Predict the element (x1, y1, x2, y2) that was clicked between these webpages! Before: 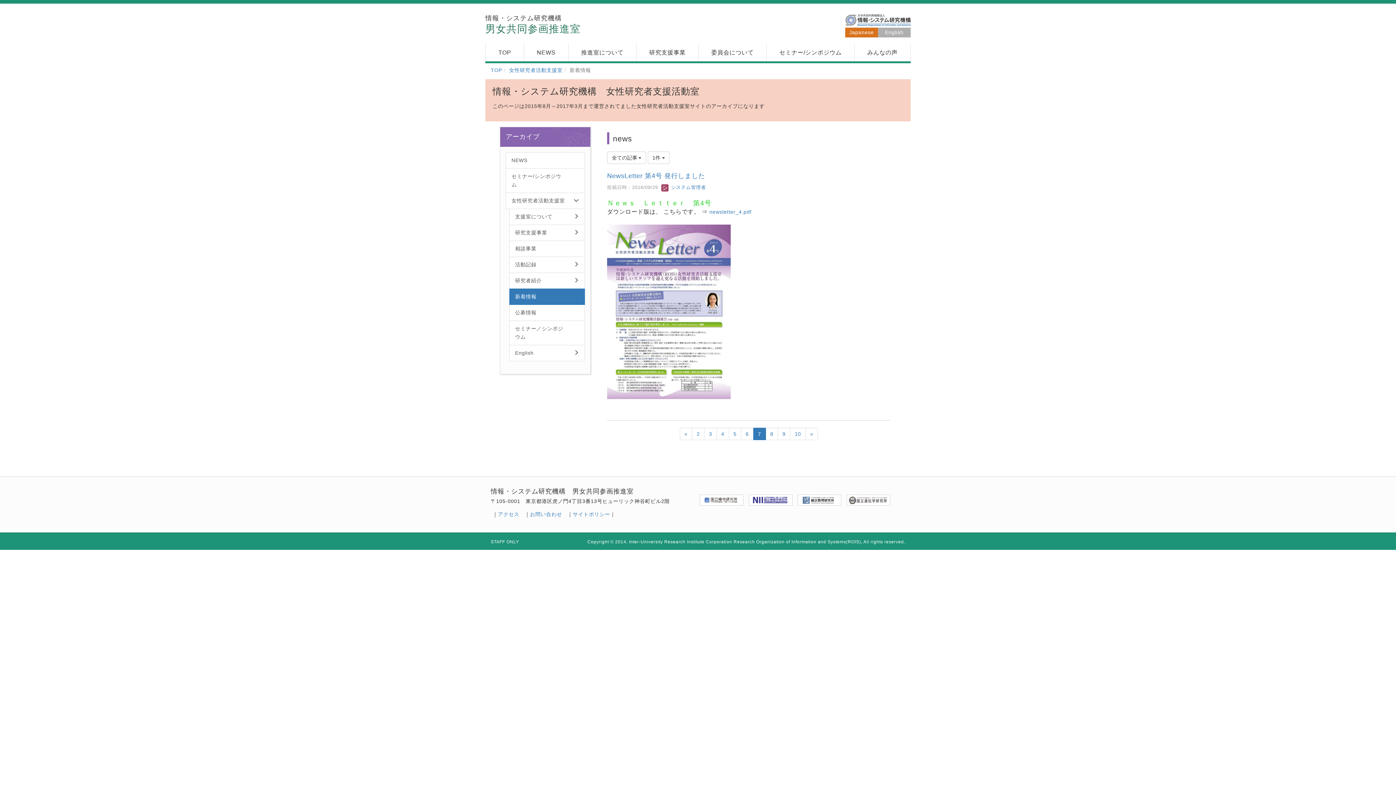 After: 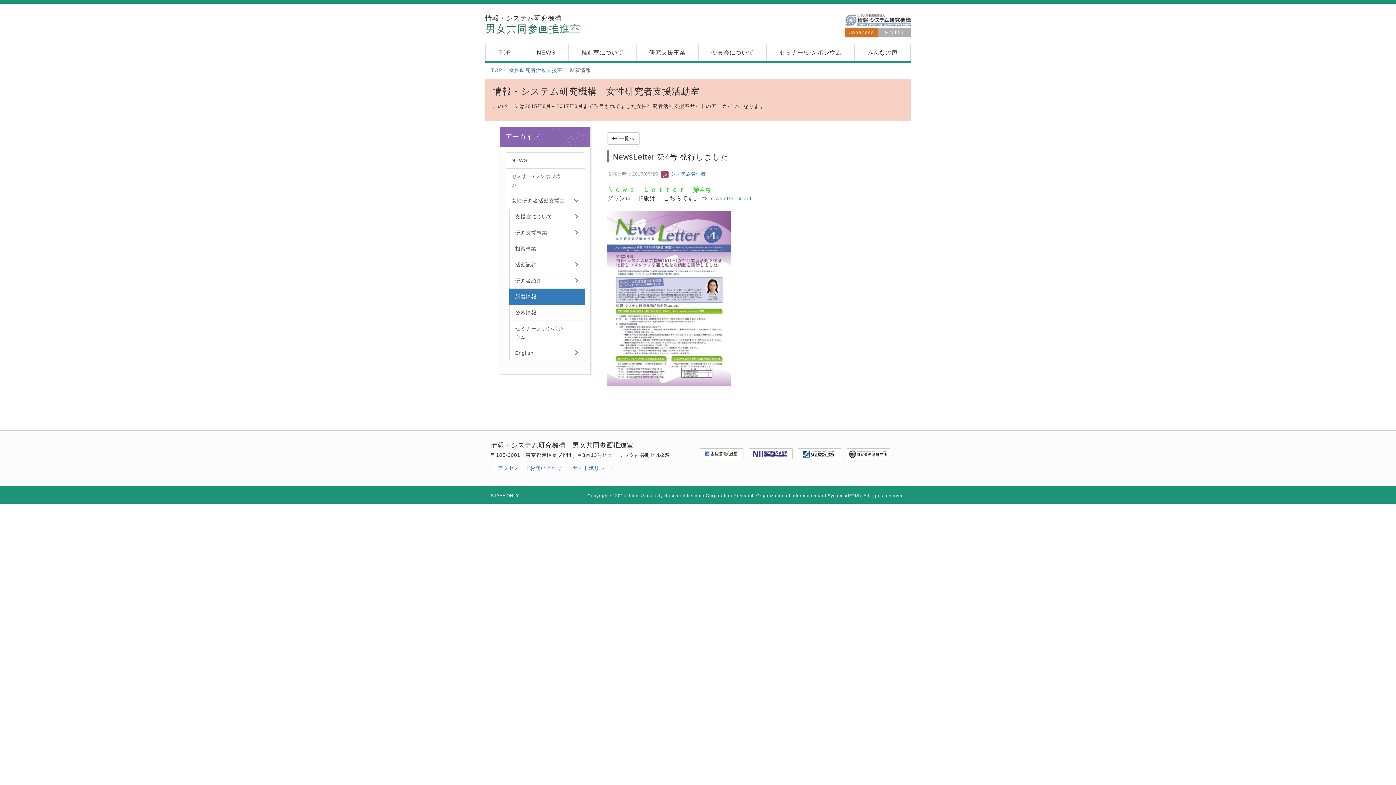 Action: bbox: (607, 172, 705, 179) label: NewsLetter 第4号 発行しました